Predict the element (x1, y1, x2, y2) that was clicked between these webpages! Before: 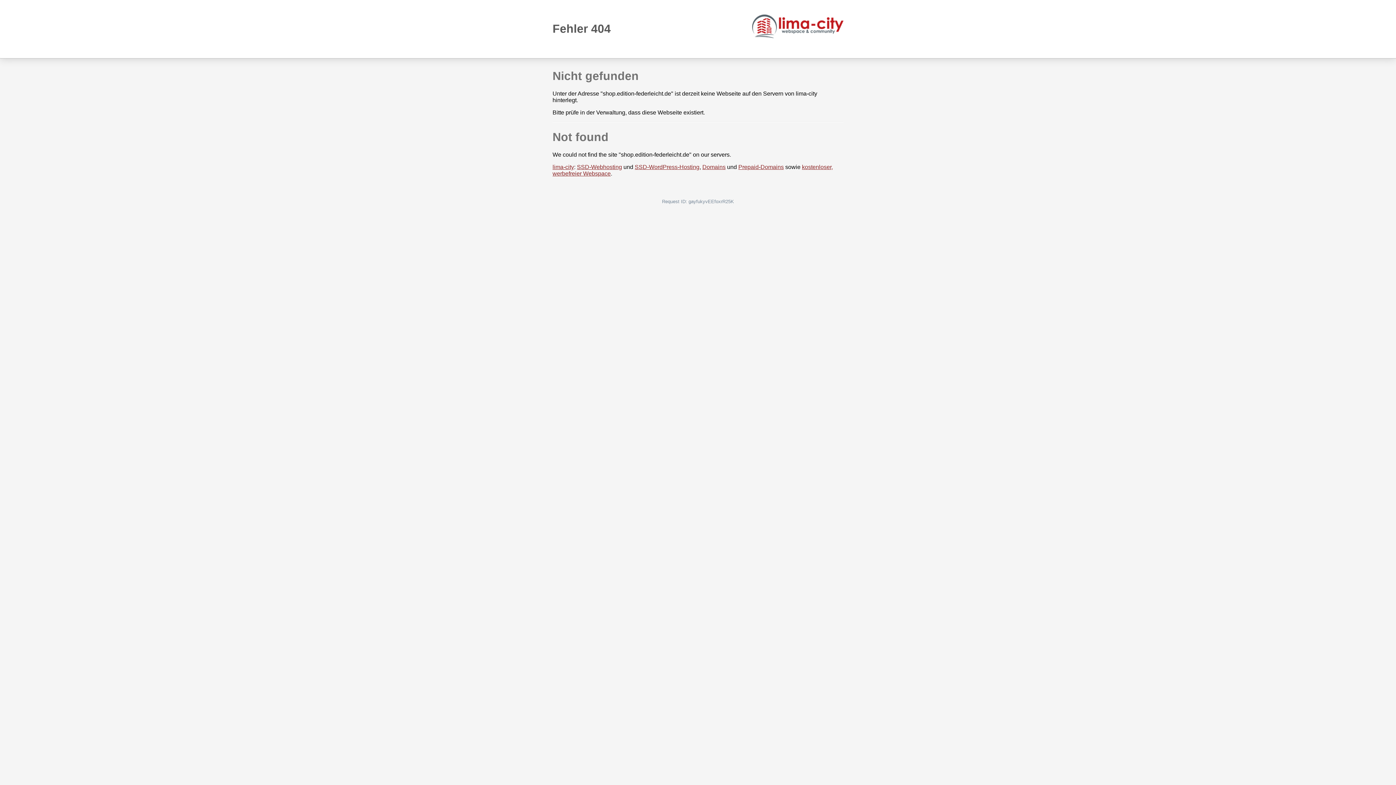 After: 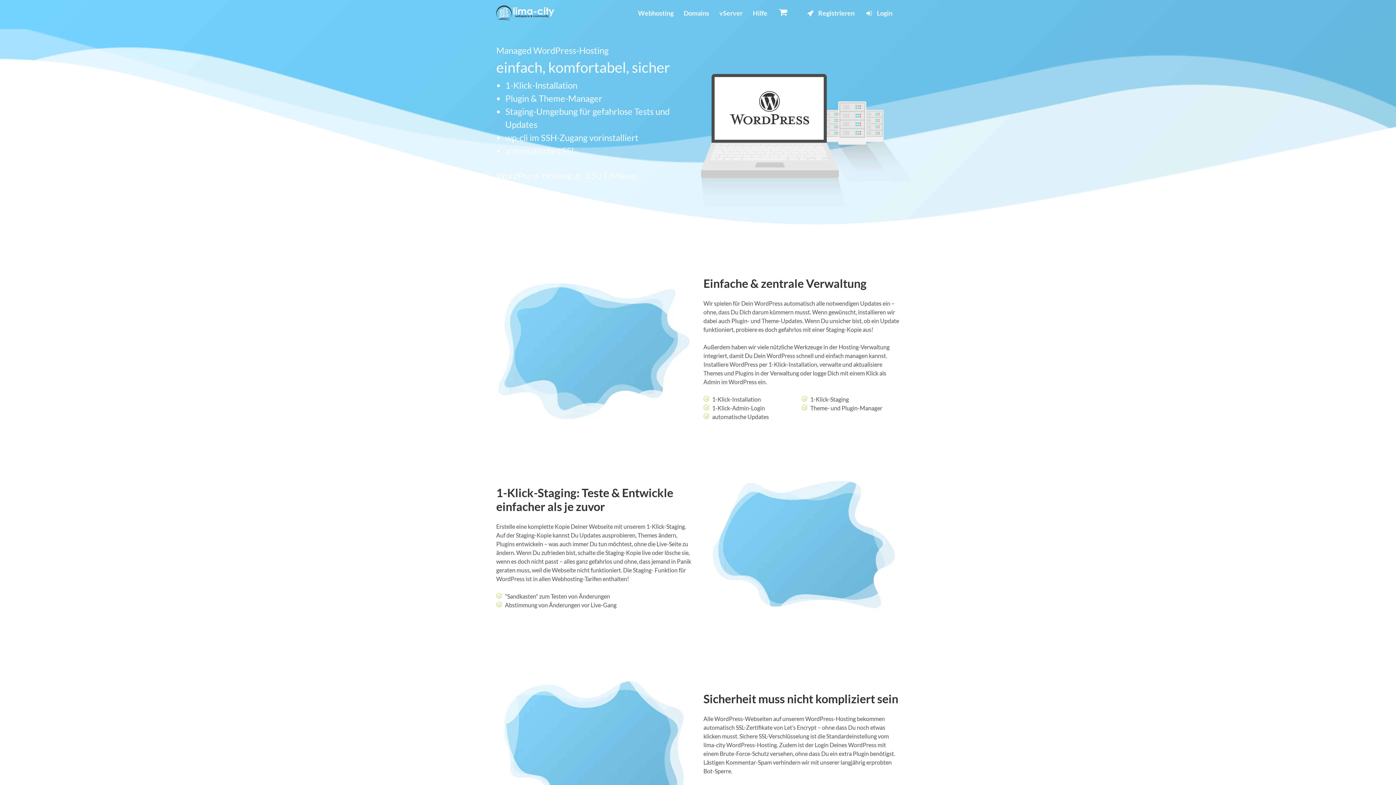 Action: bbox: (634, 164, 699, 170) label: SSD-WordPress-Hosting